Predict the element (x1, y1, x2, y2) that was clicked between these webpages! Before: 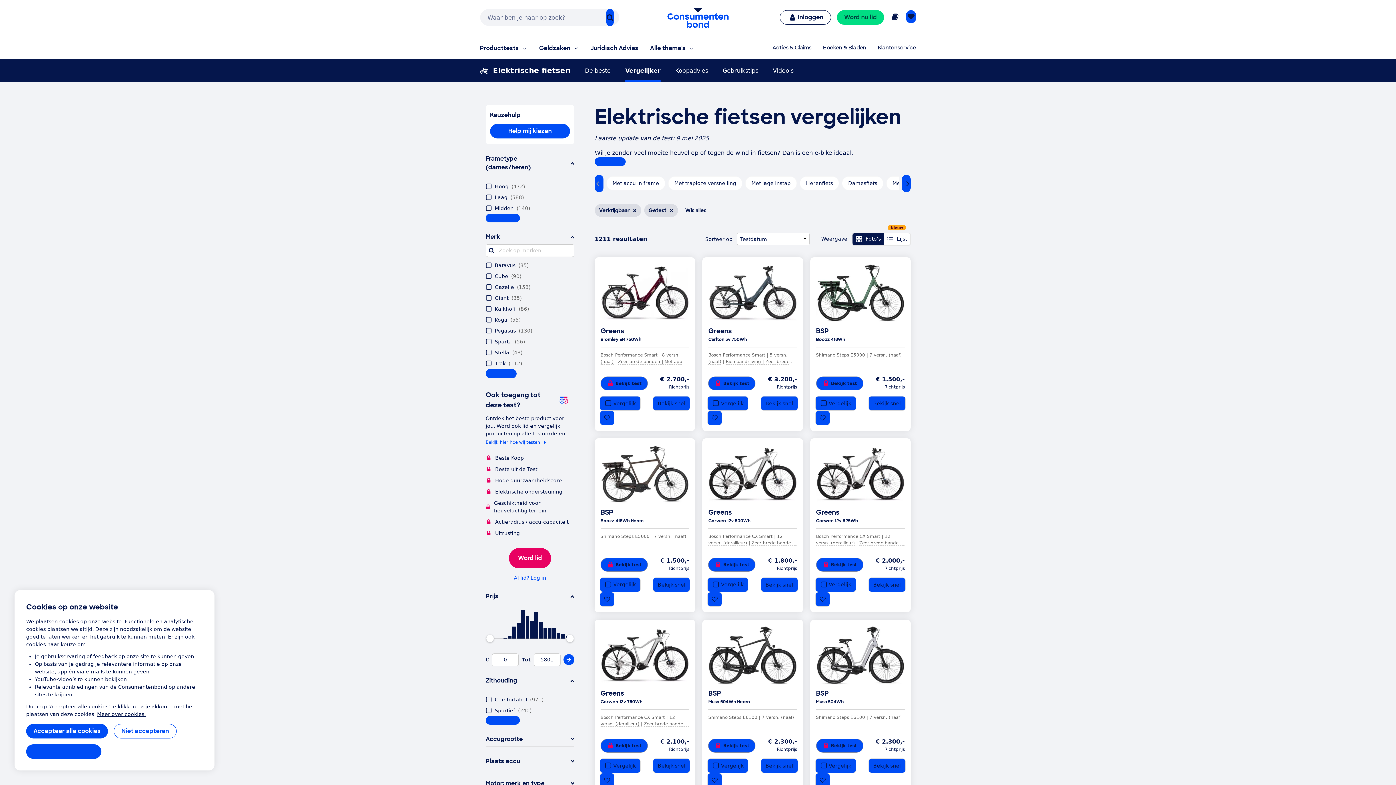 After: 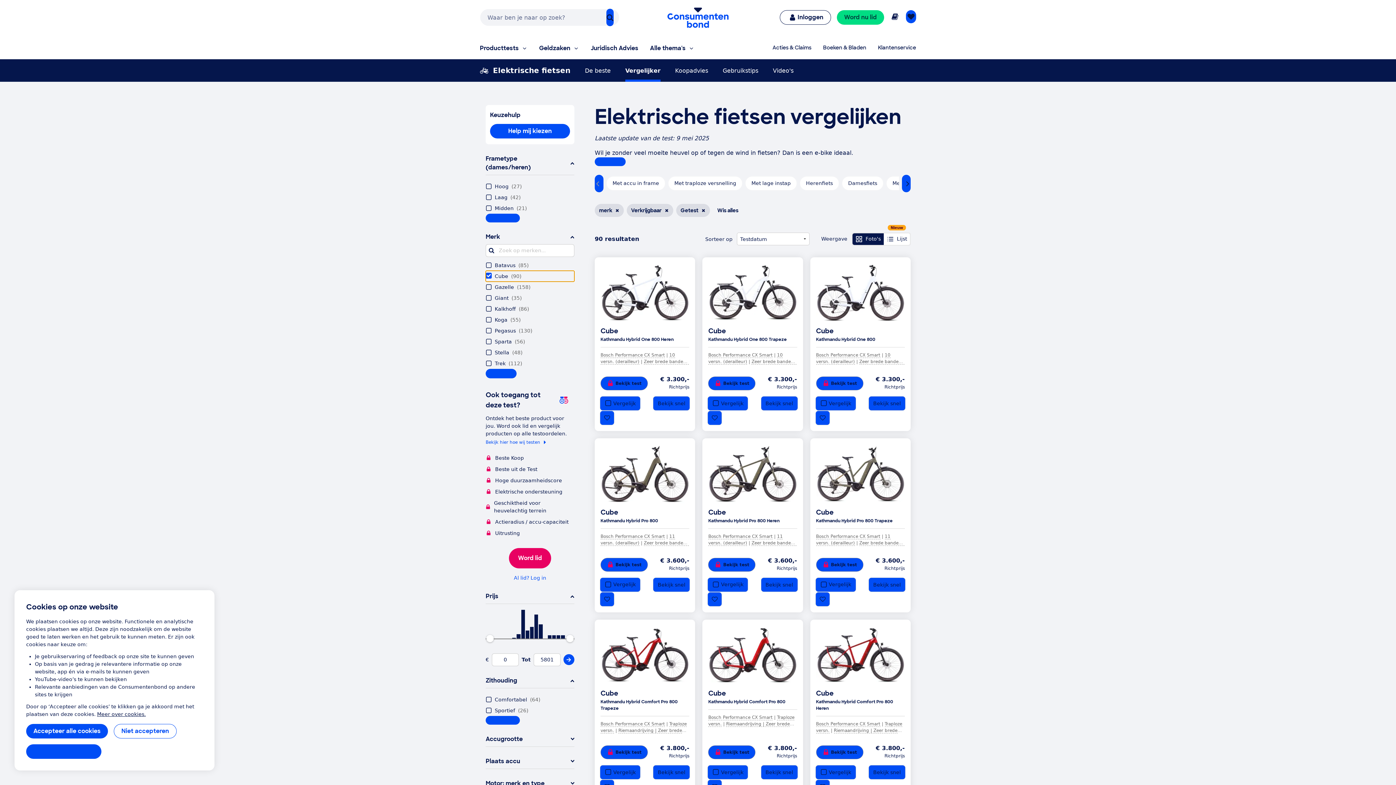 Action: label: Cube  (90) bbox: (485, 270, 574, 281)